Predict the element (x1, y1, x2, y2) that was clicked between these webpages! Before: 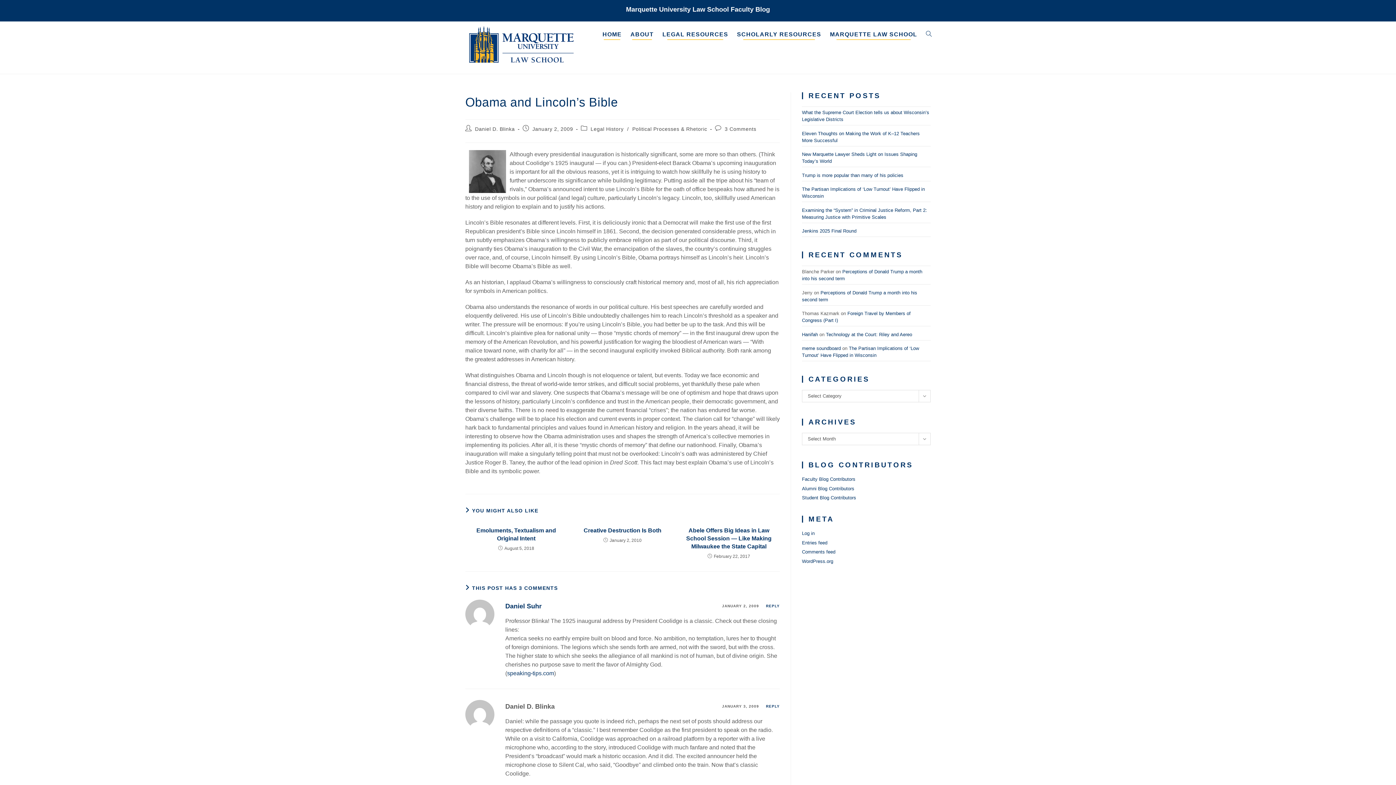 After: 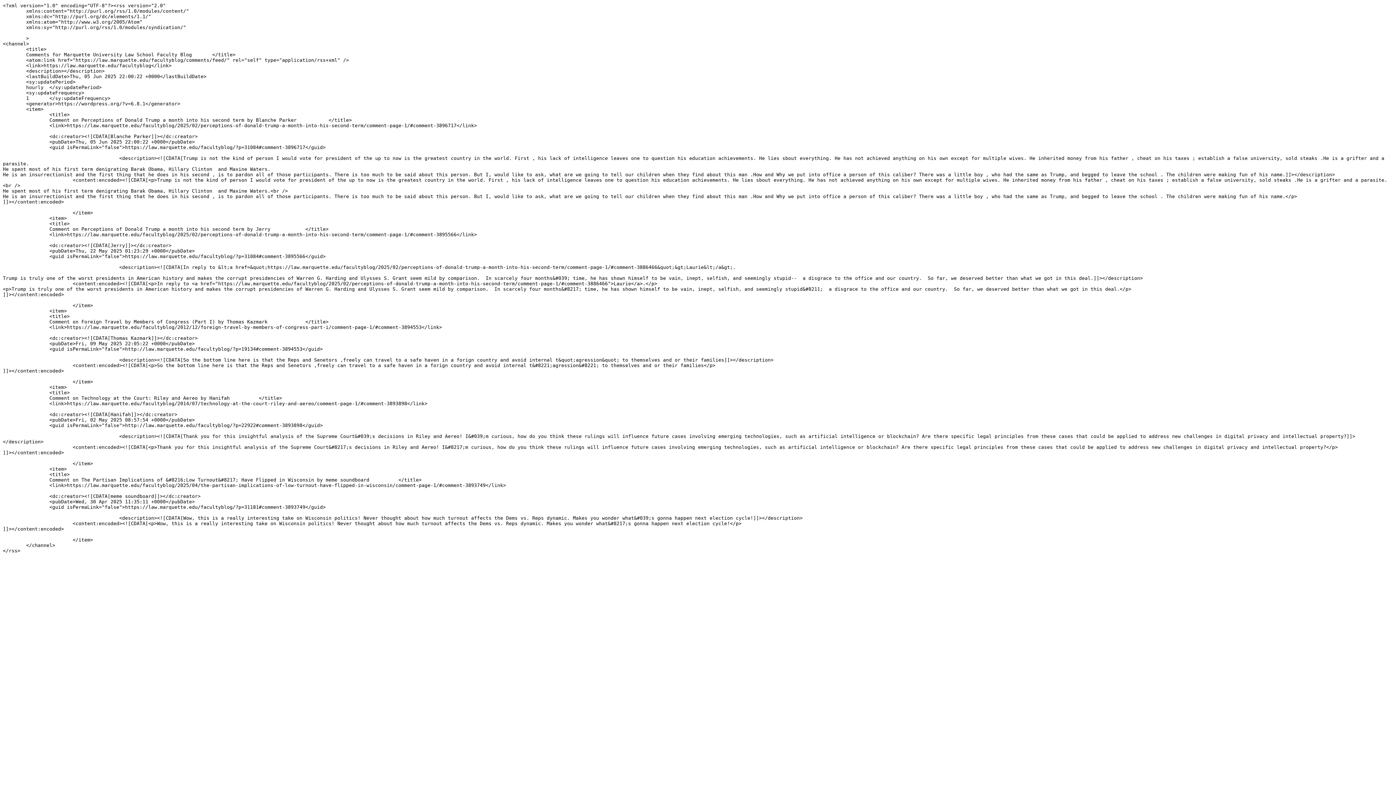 Action: bbox: (802, 549, 835, 554) label: Comments feed